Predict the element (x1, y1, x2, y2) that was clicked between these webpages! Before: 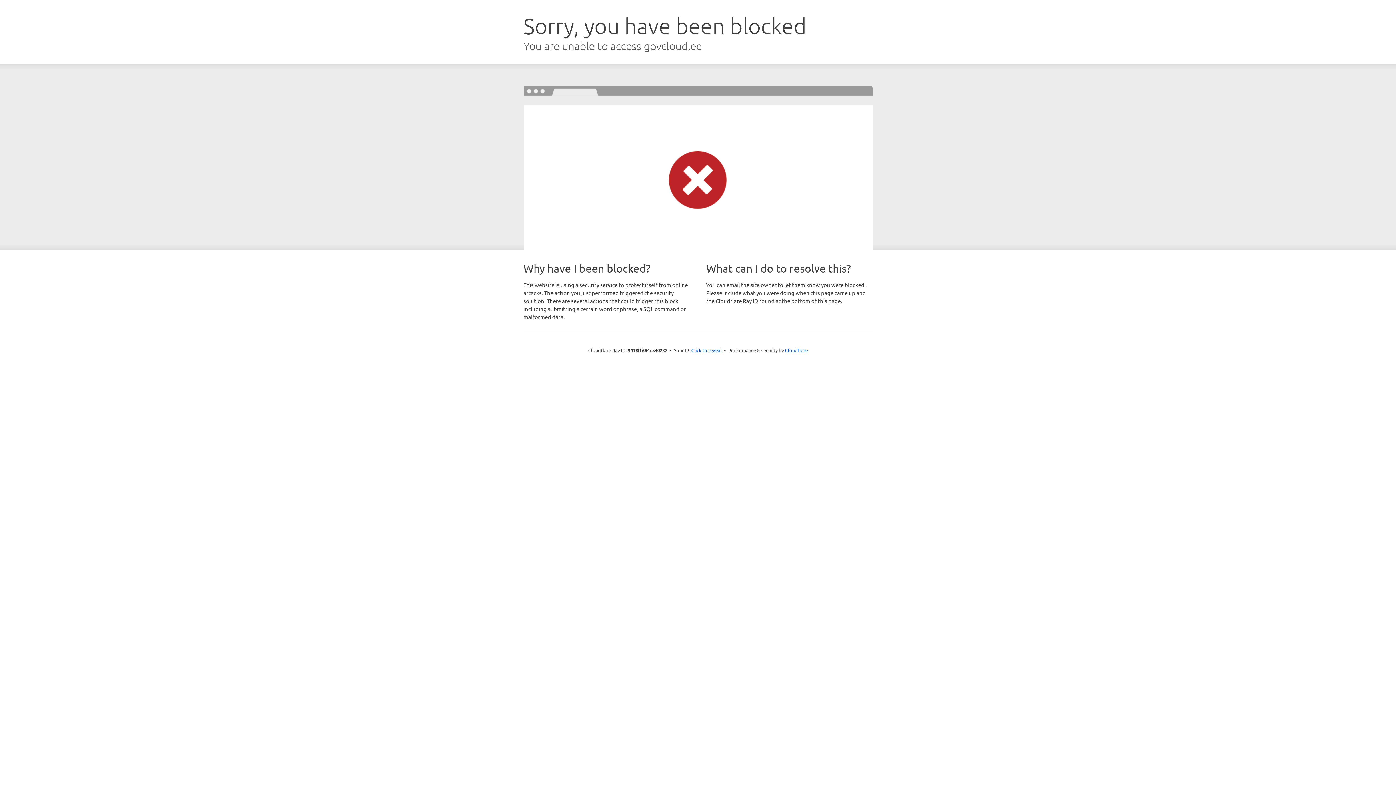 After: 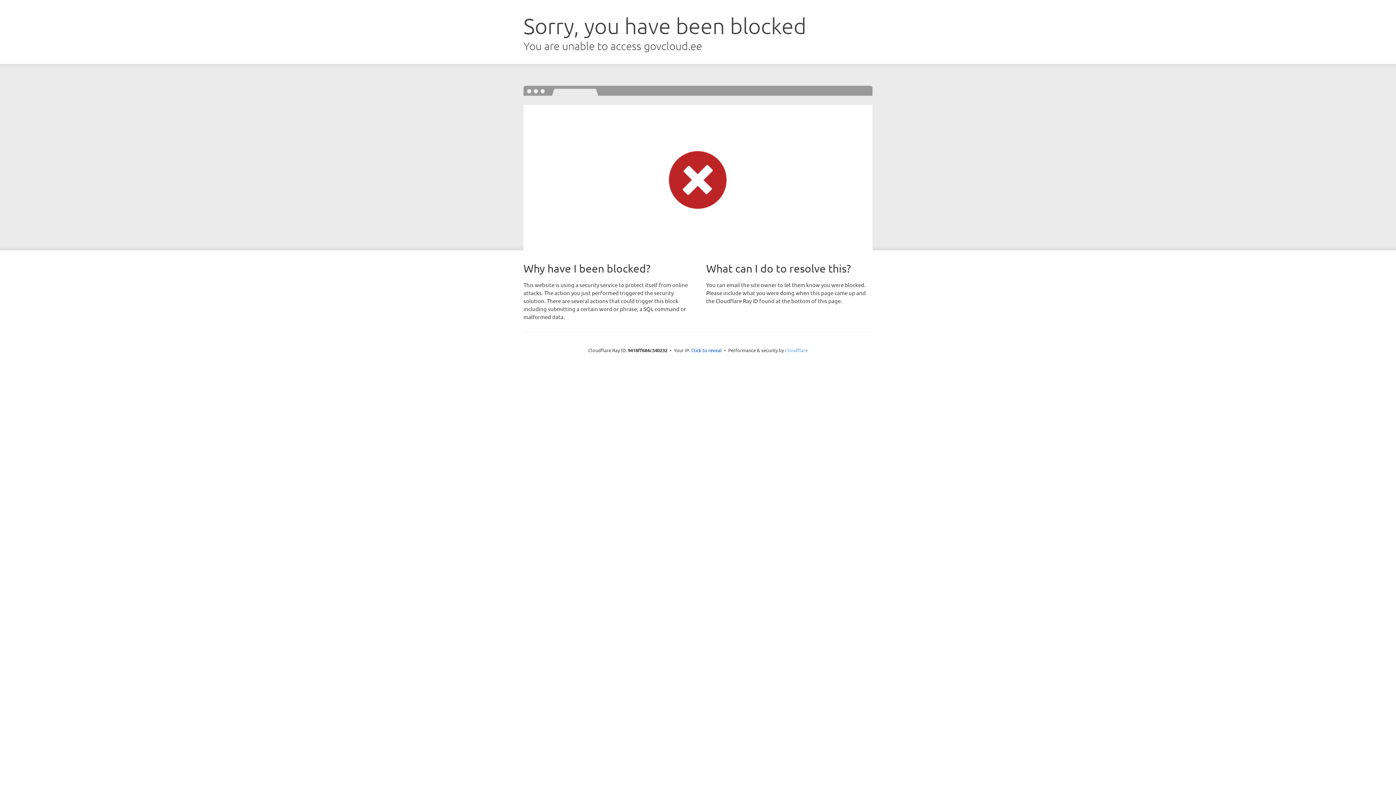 Action: bbox: (785, 347, 808, 353) label: Cloudflare